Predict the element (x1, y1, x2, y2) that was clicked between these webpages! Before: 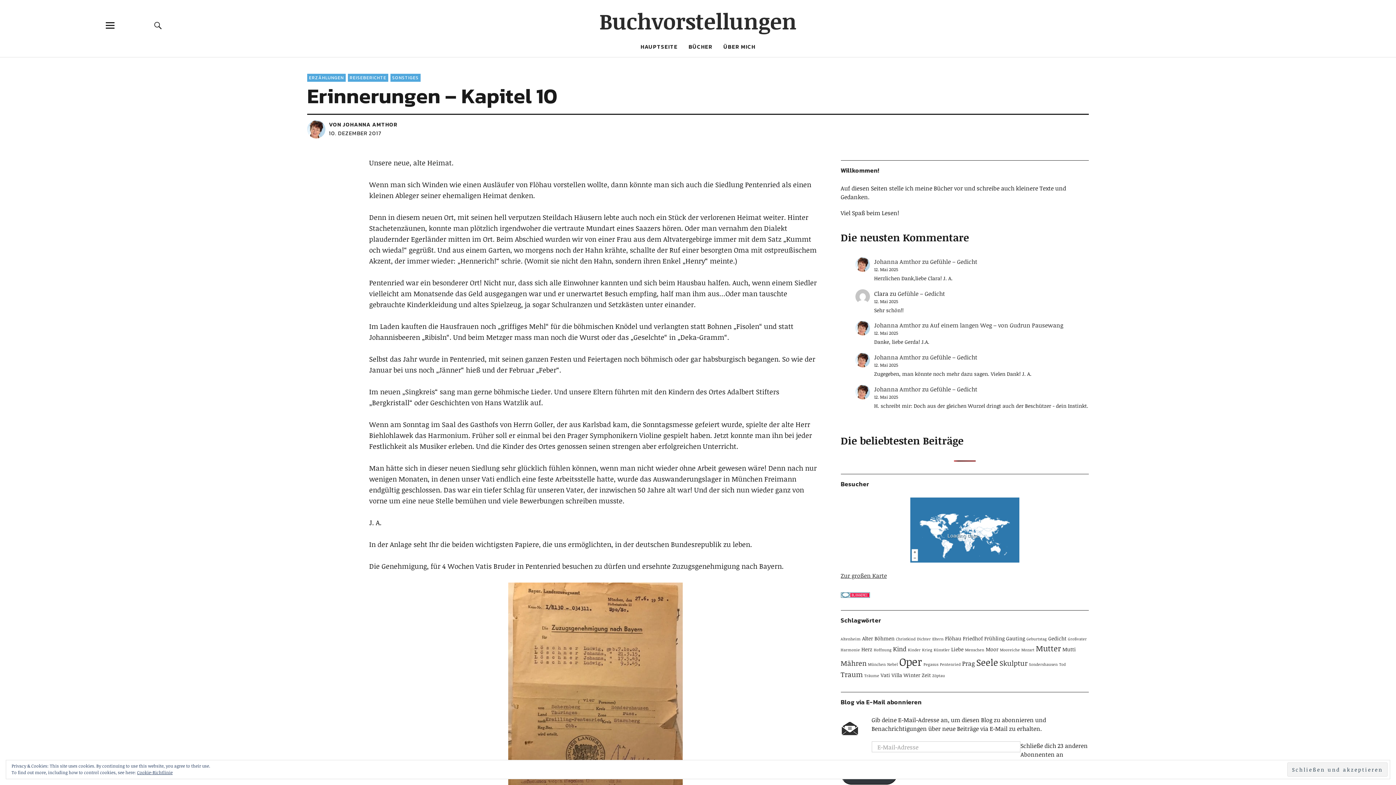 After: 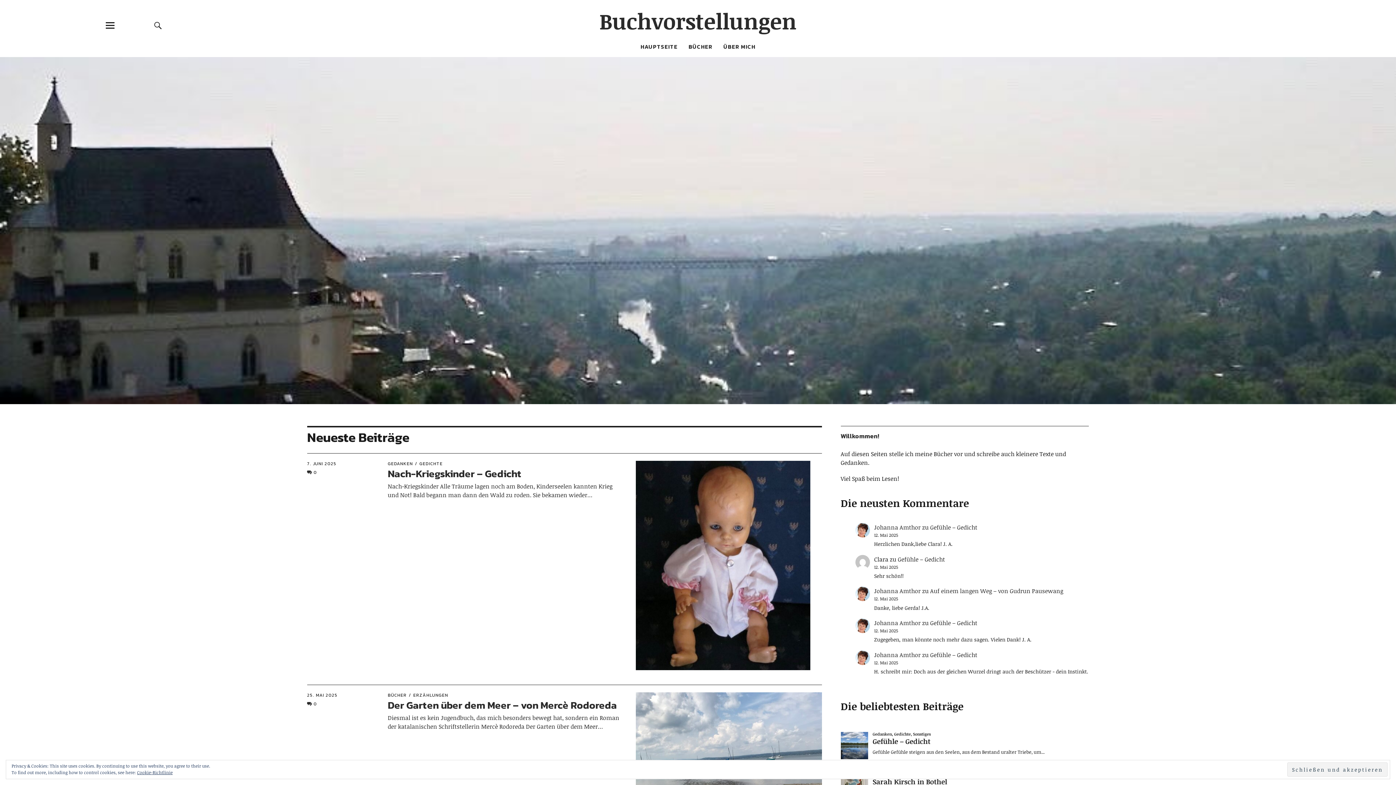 Action: label: Johanna Amthor bbox: (874, 353, 920, 361)